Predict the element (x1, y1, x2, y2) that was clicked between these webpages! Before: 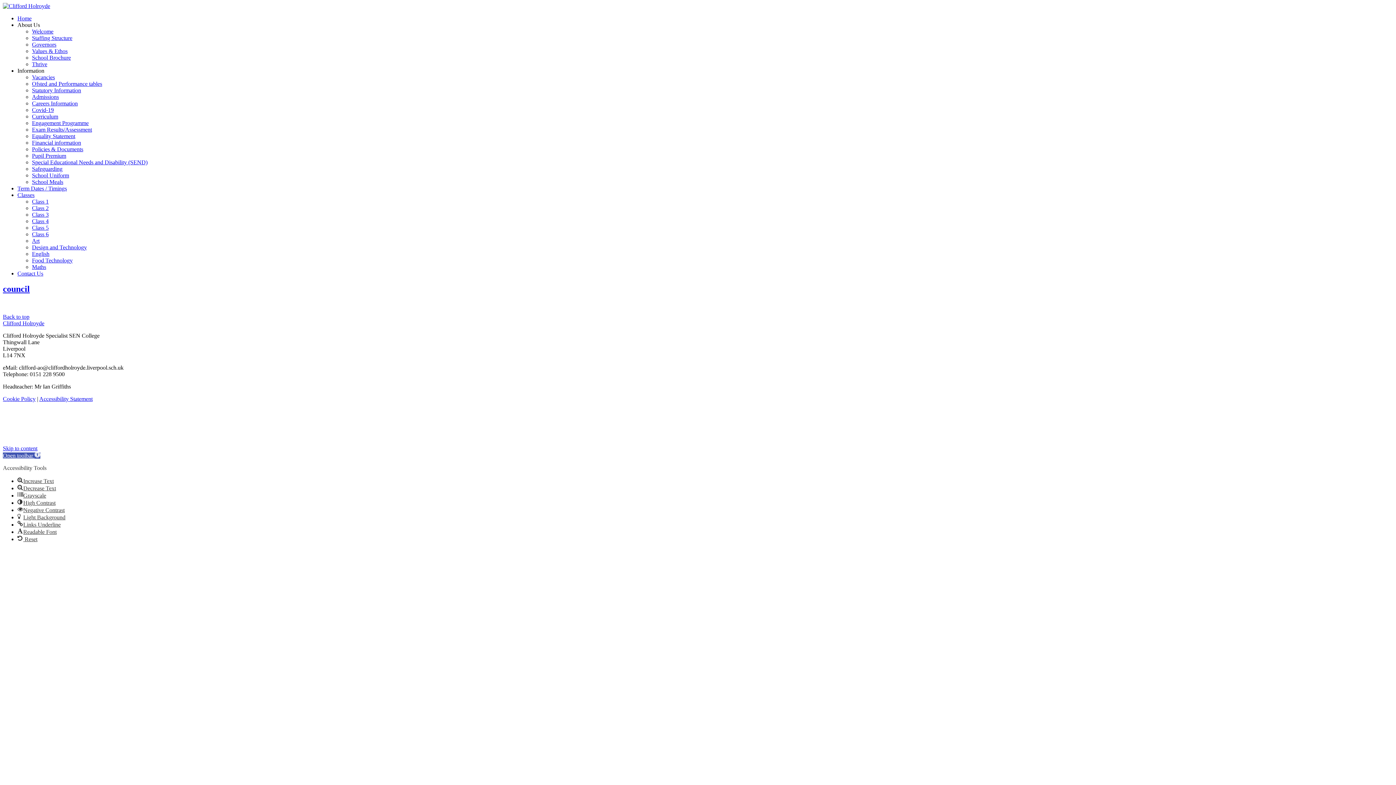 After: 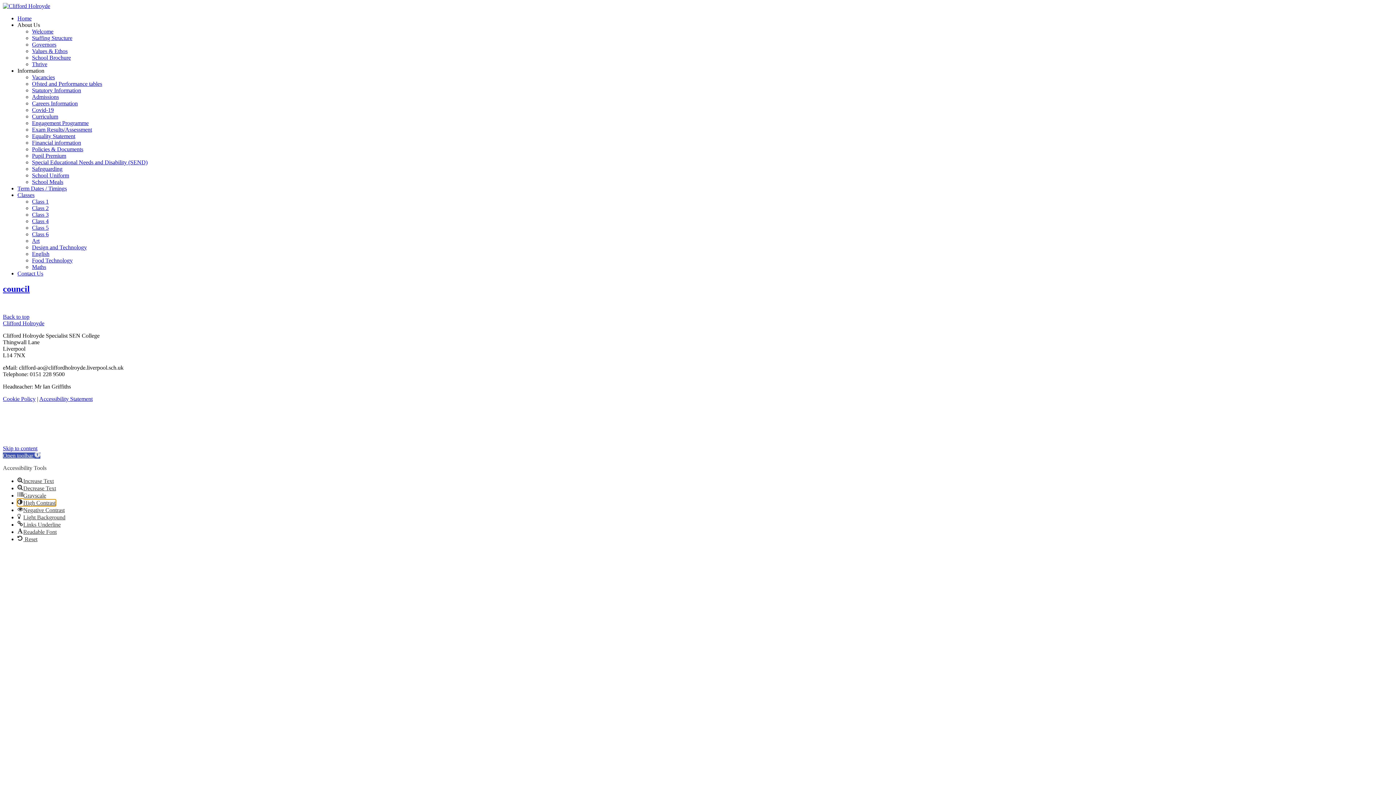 Action: label: High Contrast bbox: (17, 499, 55, 506)